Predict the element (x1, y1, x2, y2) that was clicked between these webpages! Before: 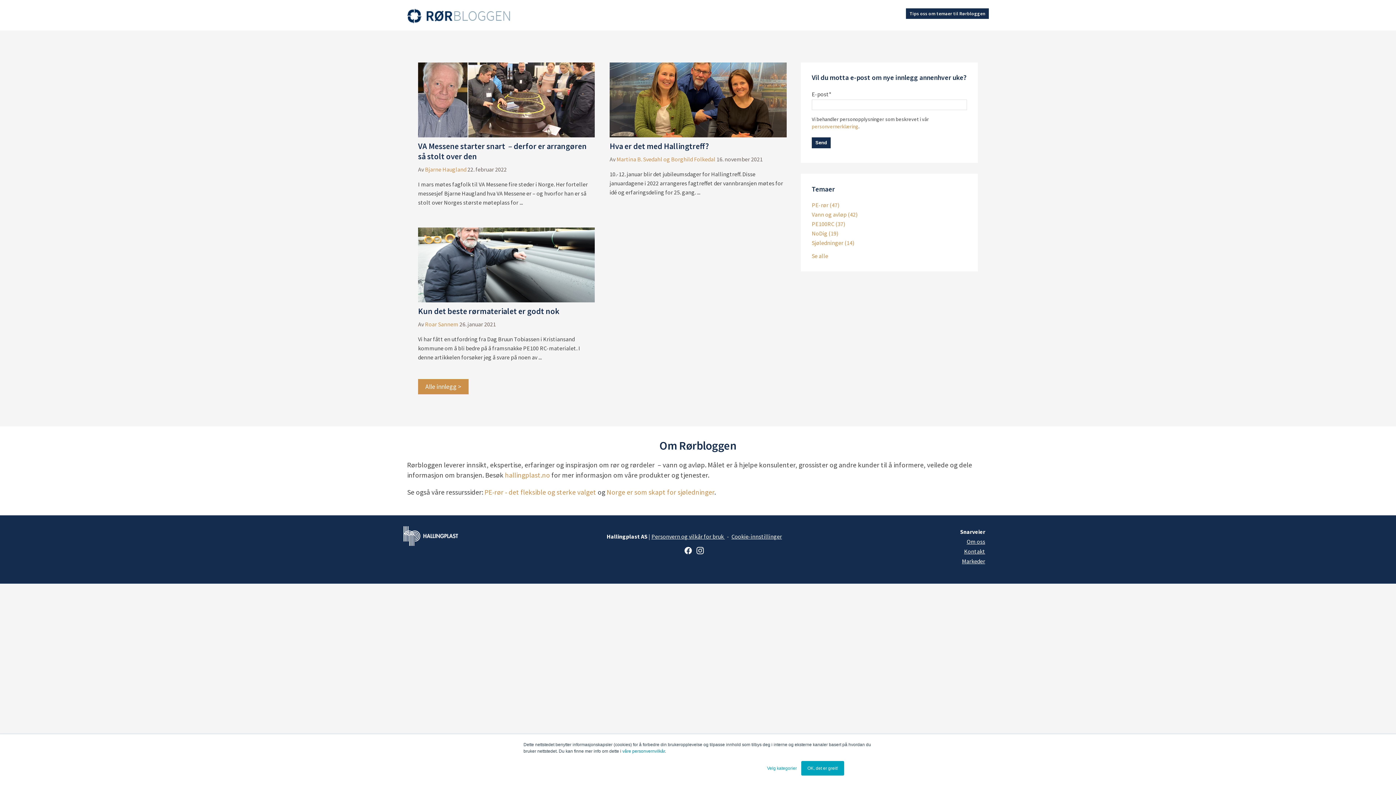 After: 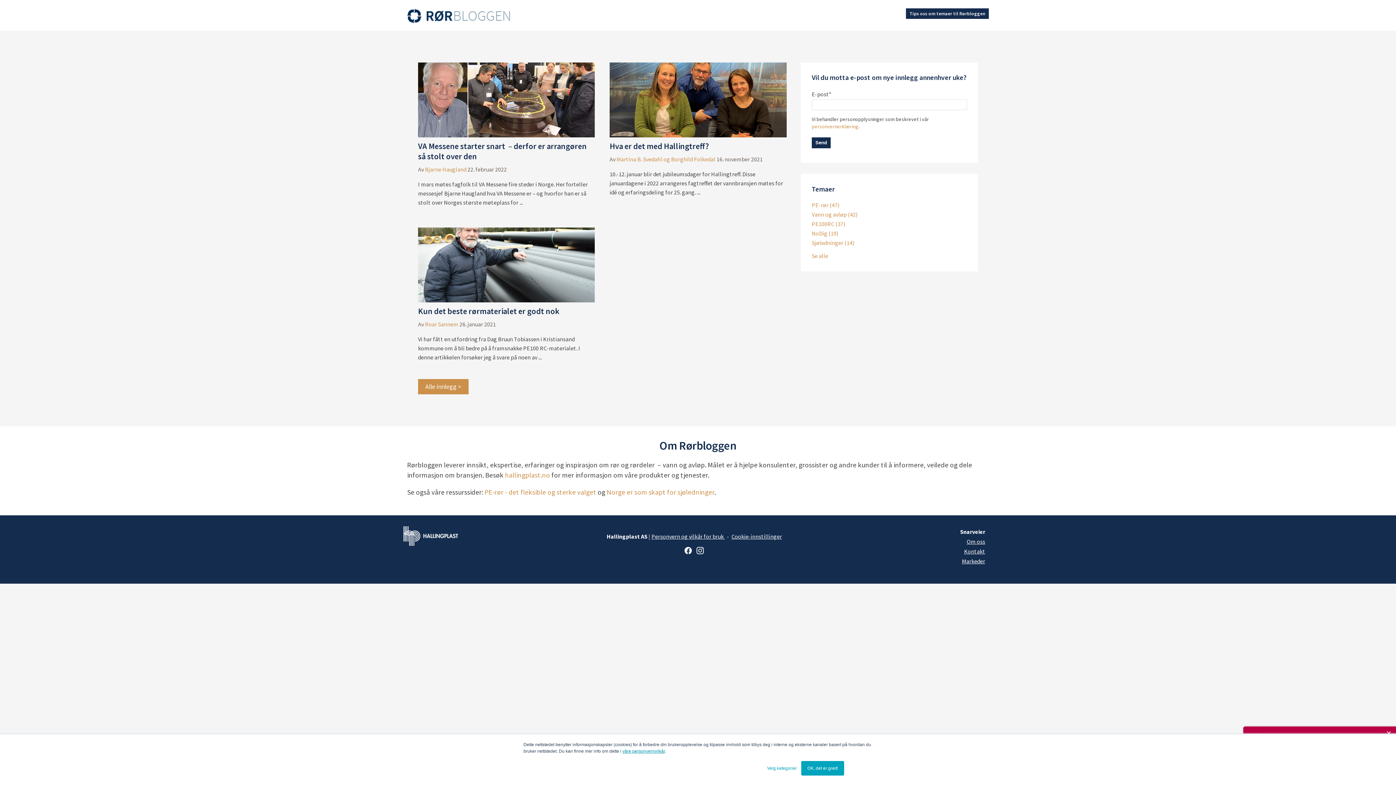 Action: bbox: (622, 749, 665, 754) label: våre personvernvilkår